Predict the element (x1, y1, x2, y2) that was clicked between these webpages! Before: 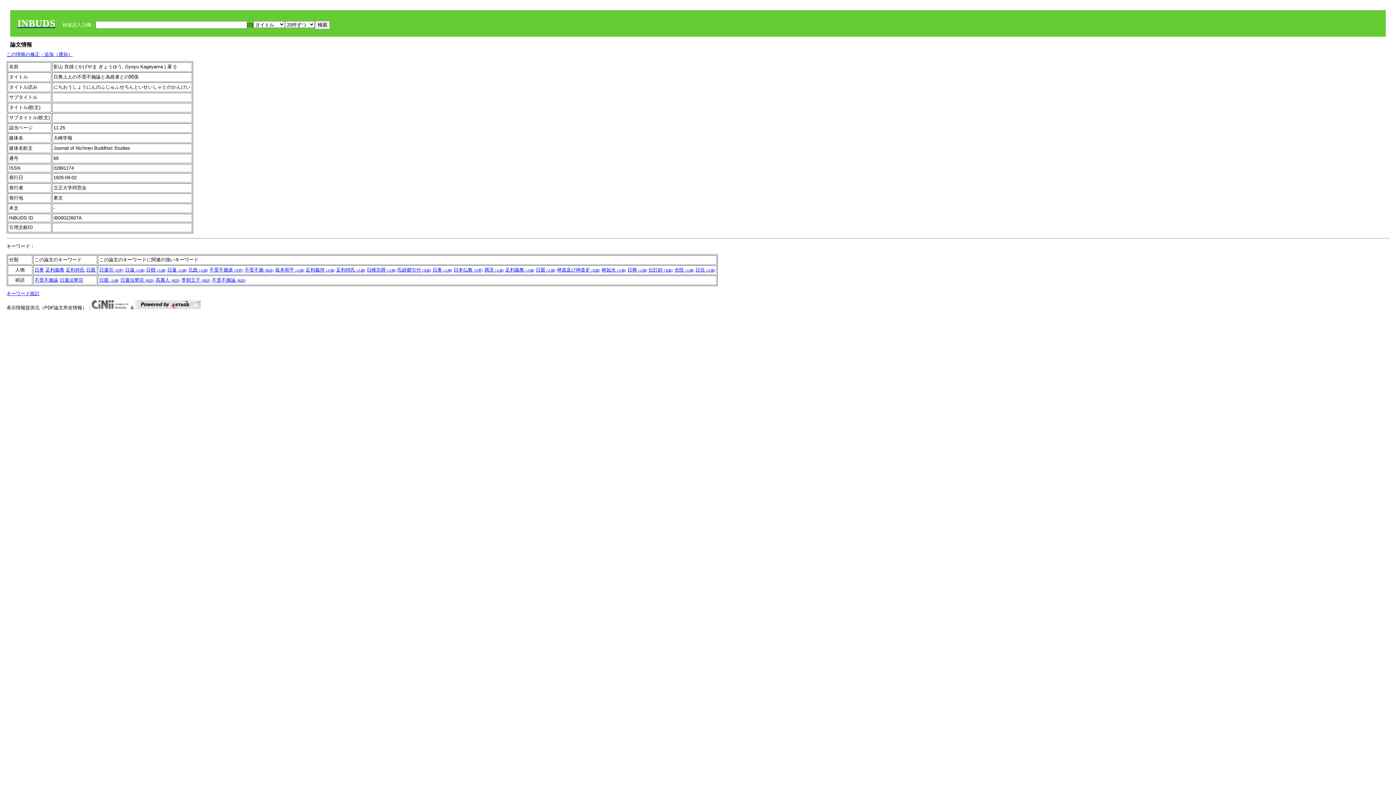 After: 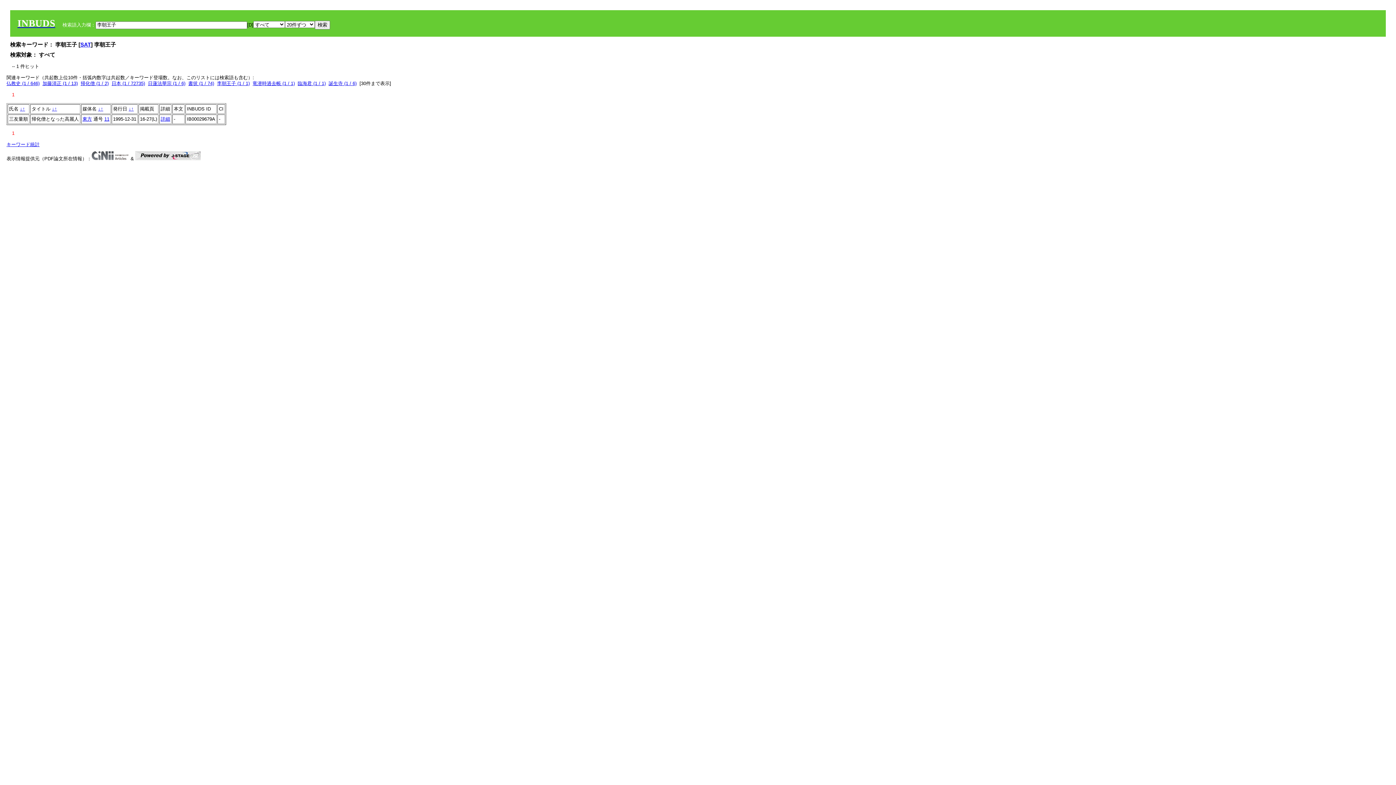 Action: label: 李朝王子 (術語) bbox: (181, 277, 210, 282)